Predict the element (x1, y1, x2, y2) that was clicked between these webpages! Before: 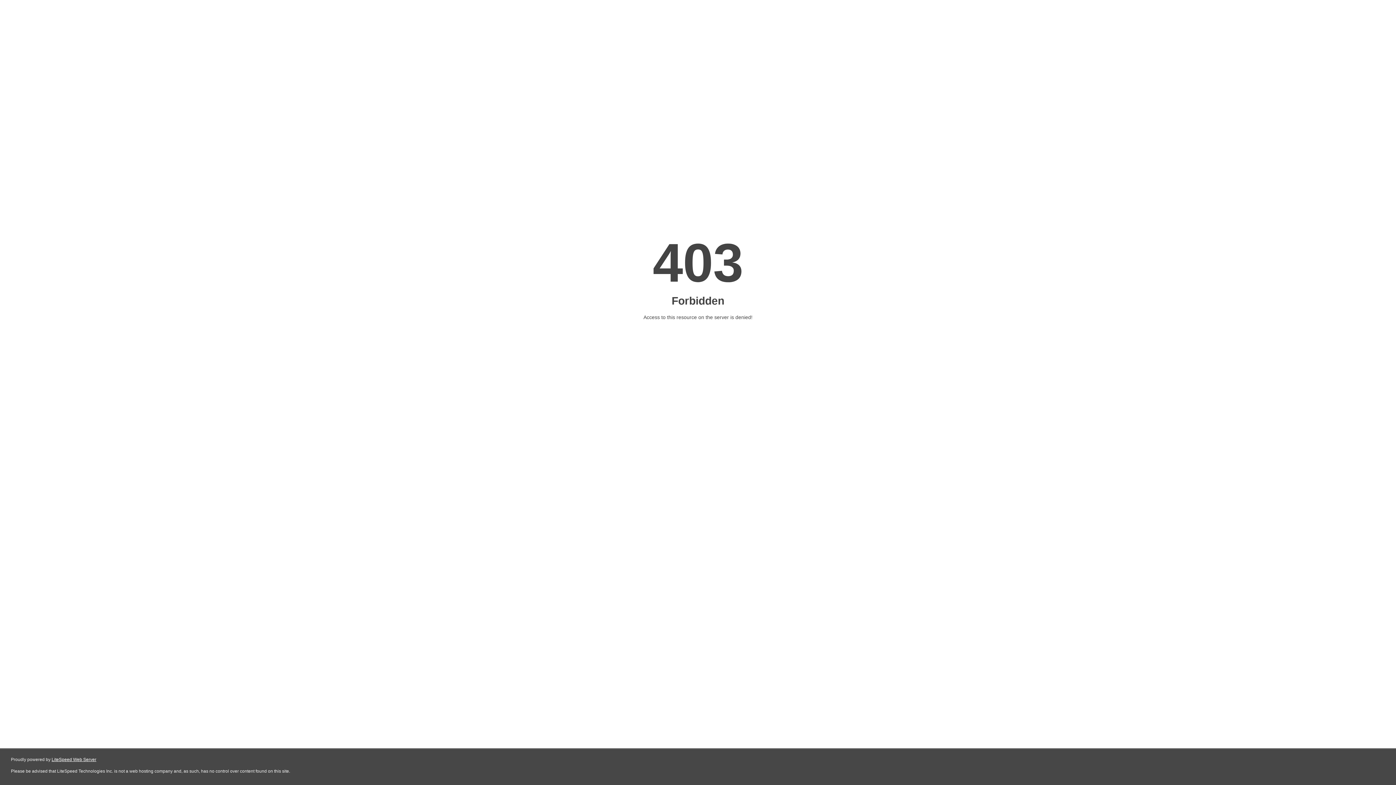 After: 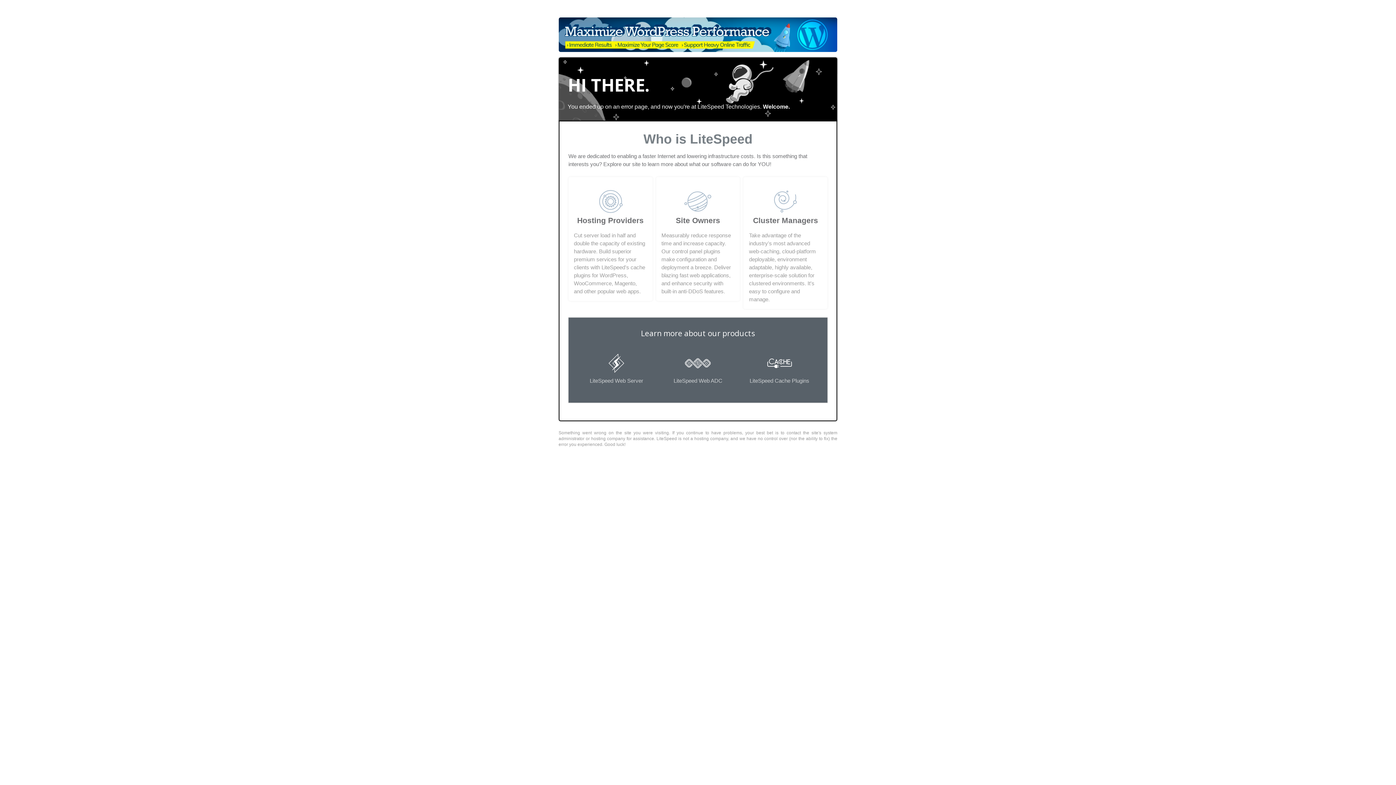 Action: label: LiteSpeed Web Server bbox: (51, 757, 96, 762)